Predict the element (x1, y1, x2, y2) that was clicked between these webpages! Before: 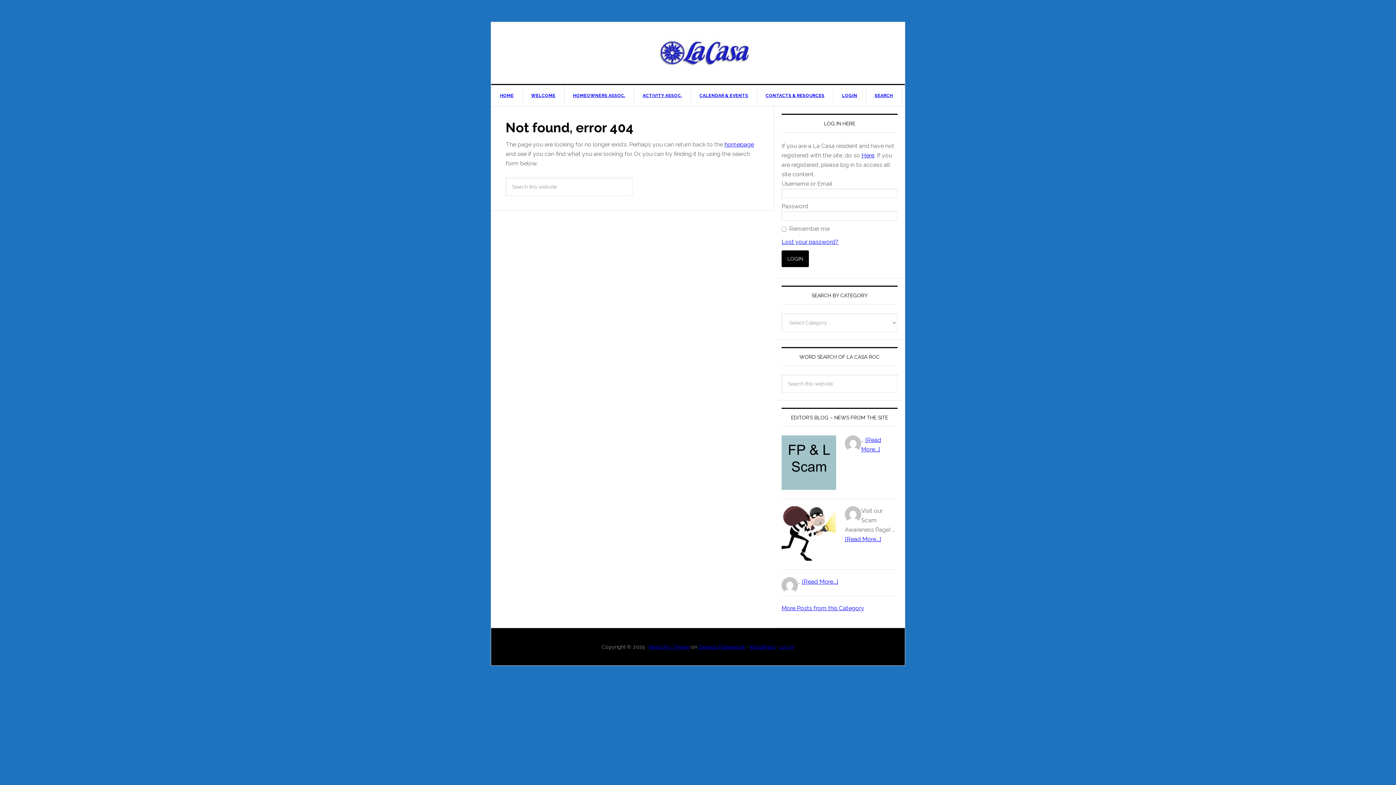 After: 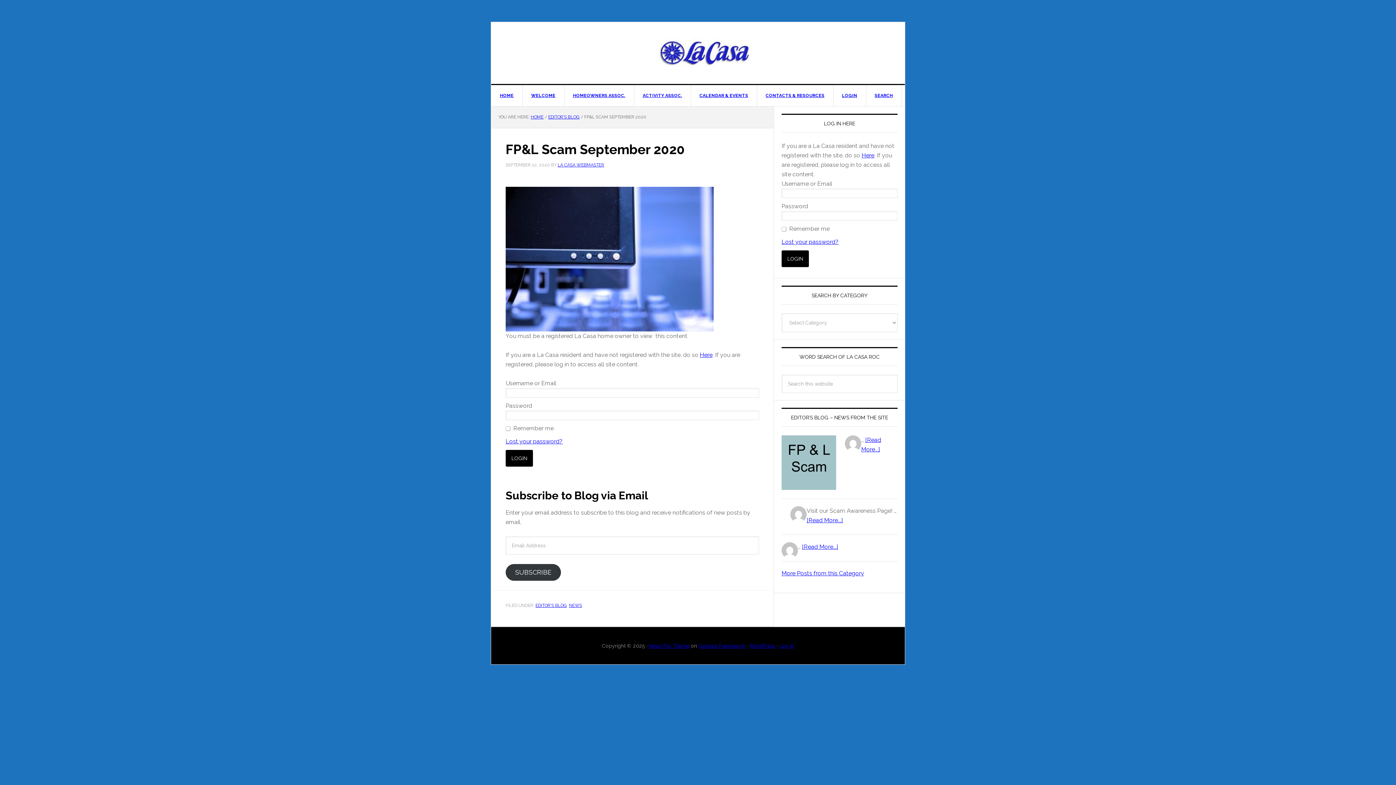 Action: bbox: (781, 435, 845, 498)